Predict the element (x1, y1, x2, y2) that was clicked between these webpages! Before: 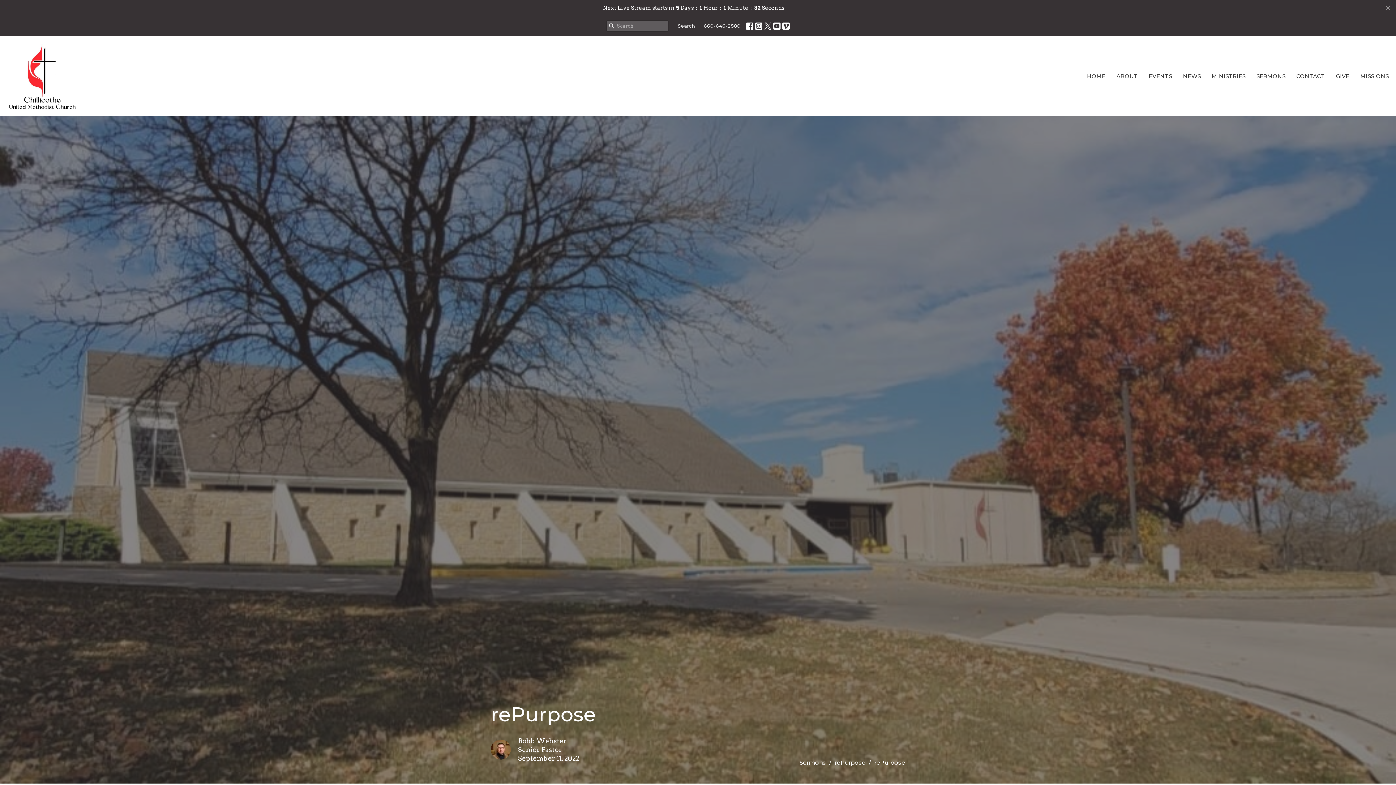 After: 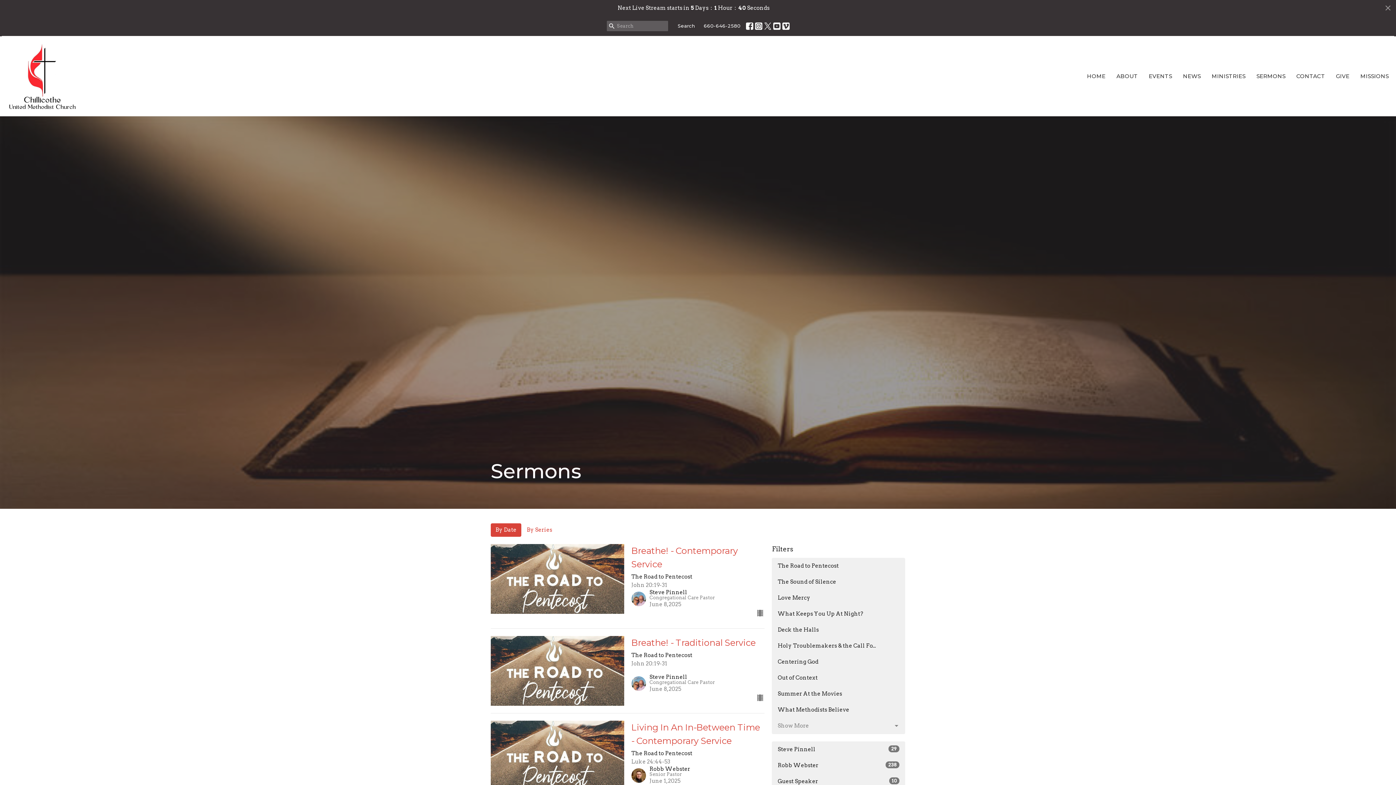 Action: bbox: (799, 759, 826, 766) label: Sermons